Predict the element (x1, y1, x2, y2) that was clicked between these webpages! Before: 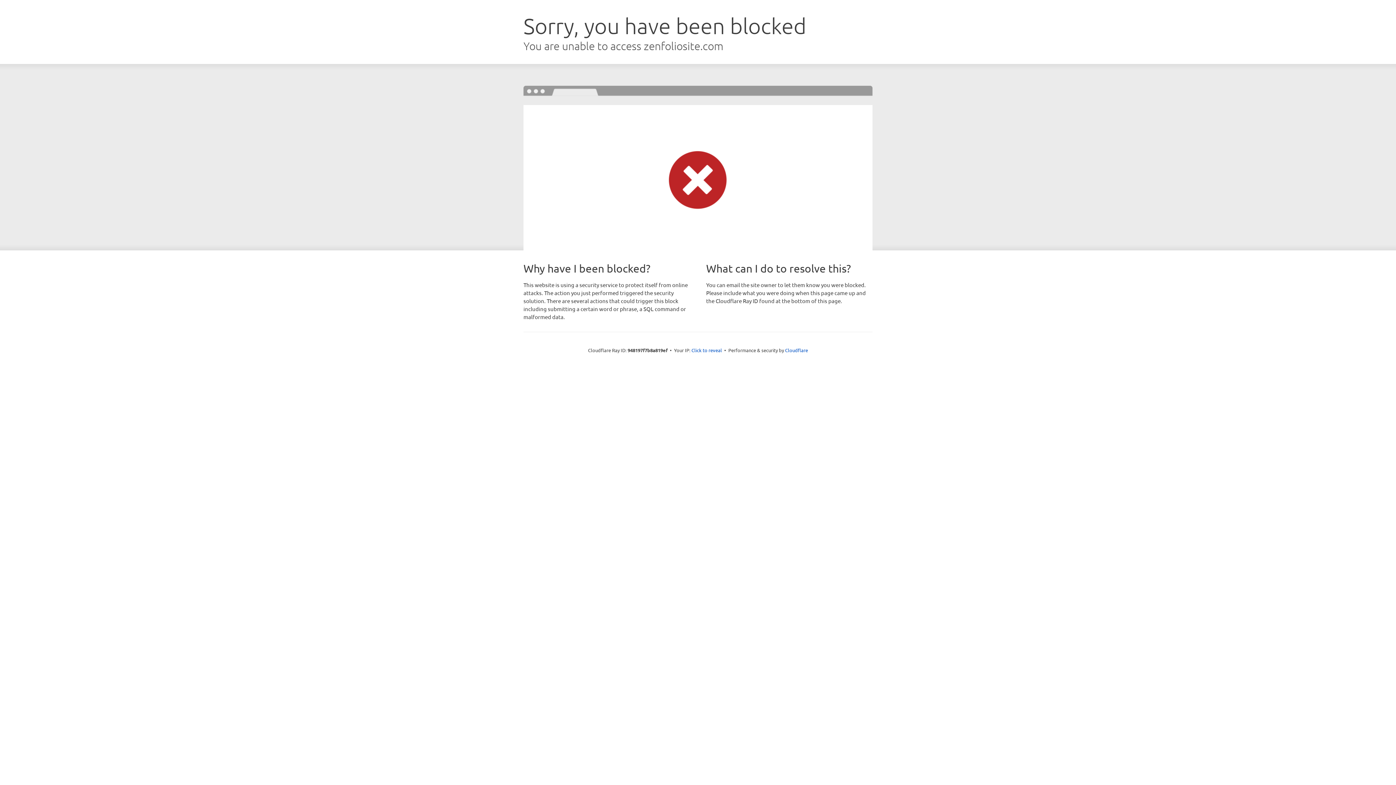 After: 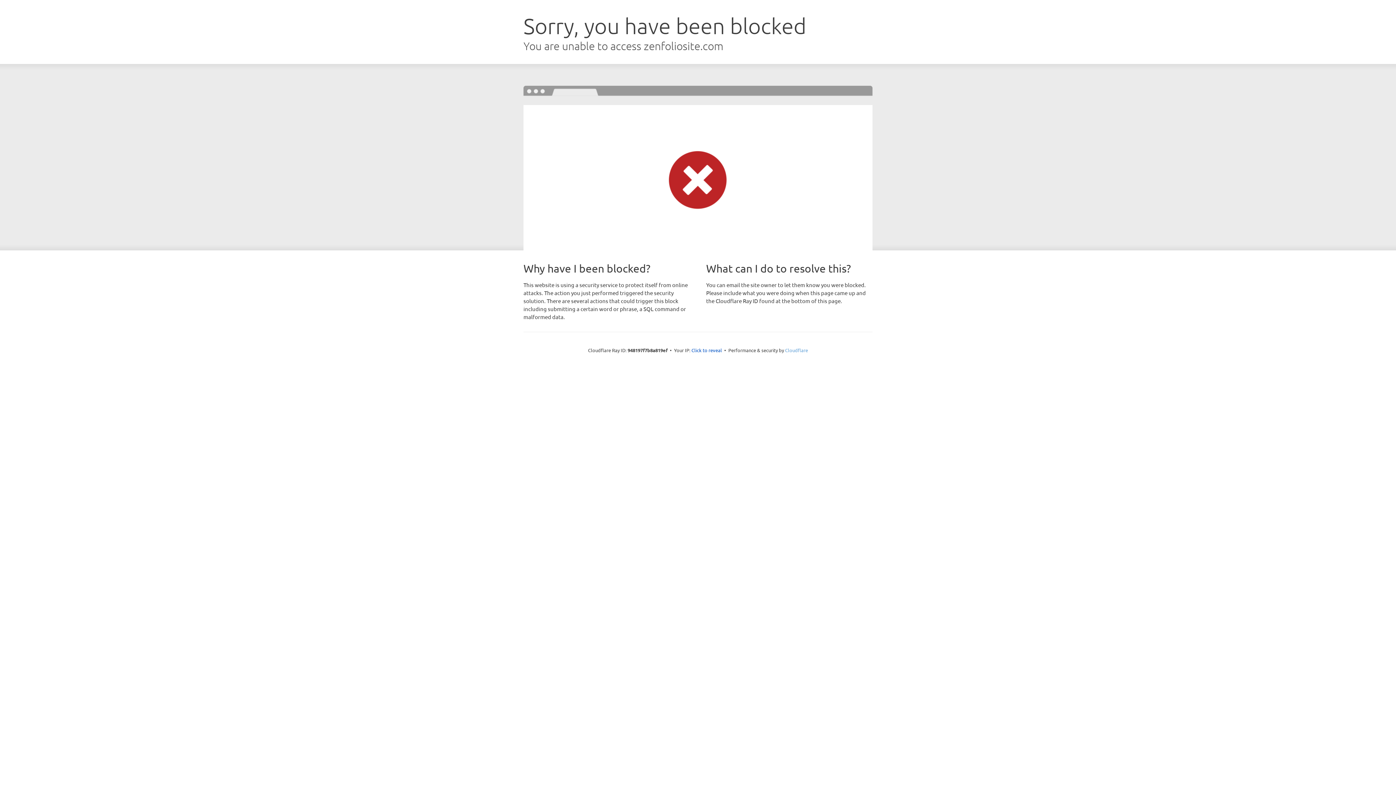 Action: label: Cloudflare bbox: (785, 347, 808, 353)